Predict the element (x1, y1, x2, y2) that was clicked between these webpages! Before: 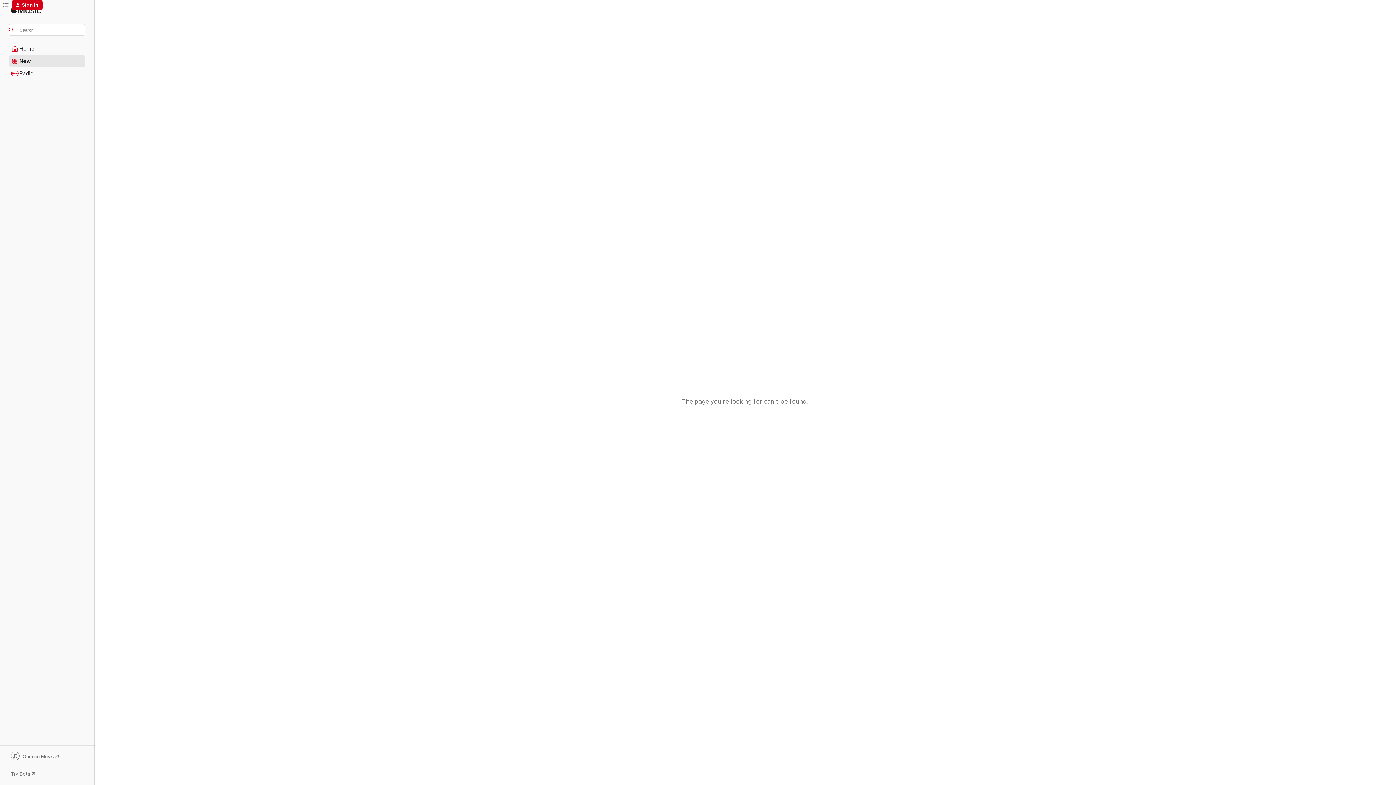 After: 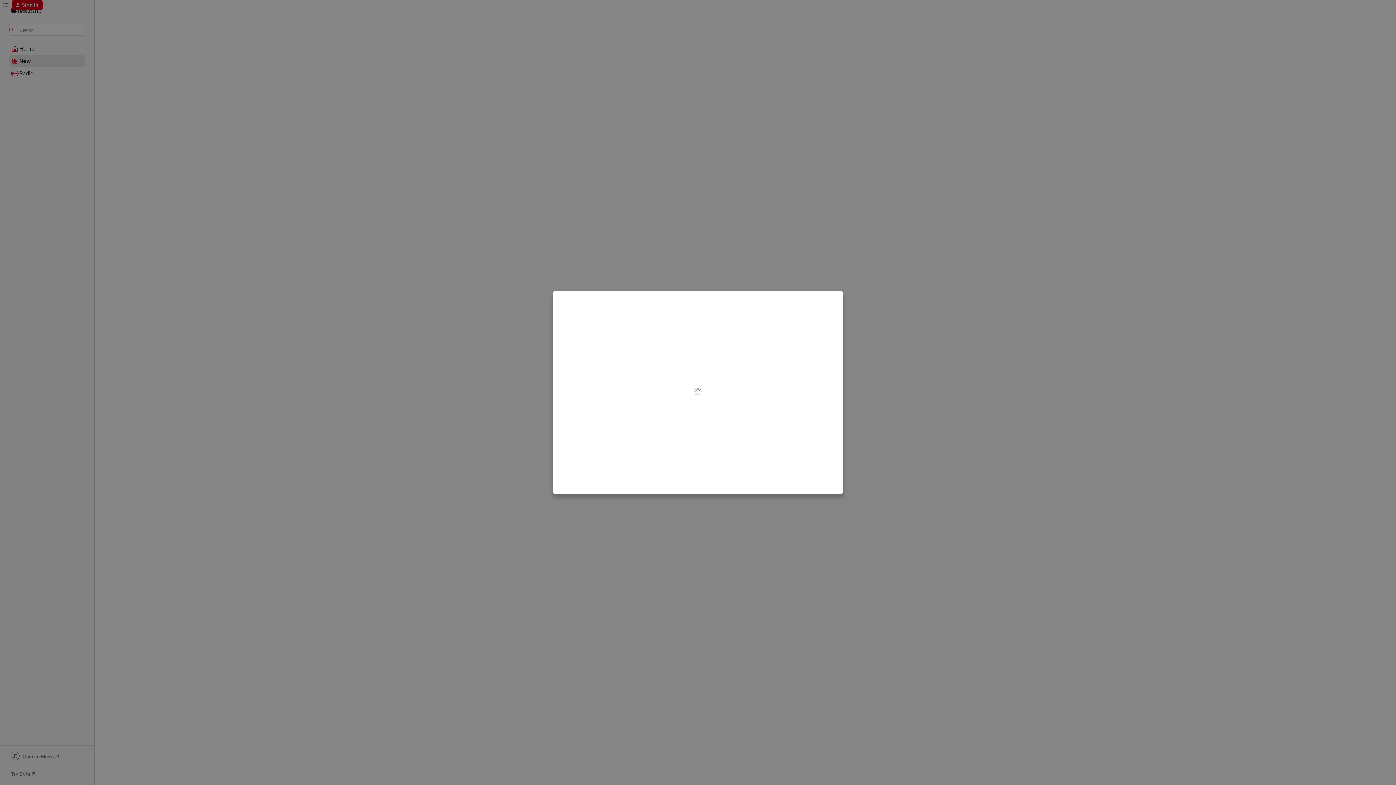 Action: label: Sign In bbox: (11, 0, 42, 10)